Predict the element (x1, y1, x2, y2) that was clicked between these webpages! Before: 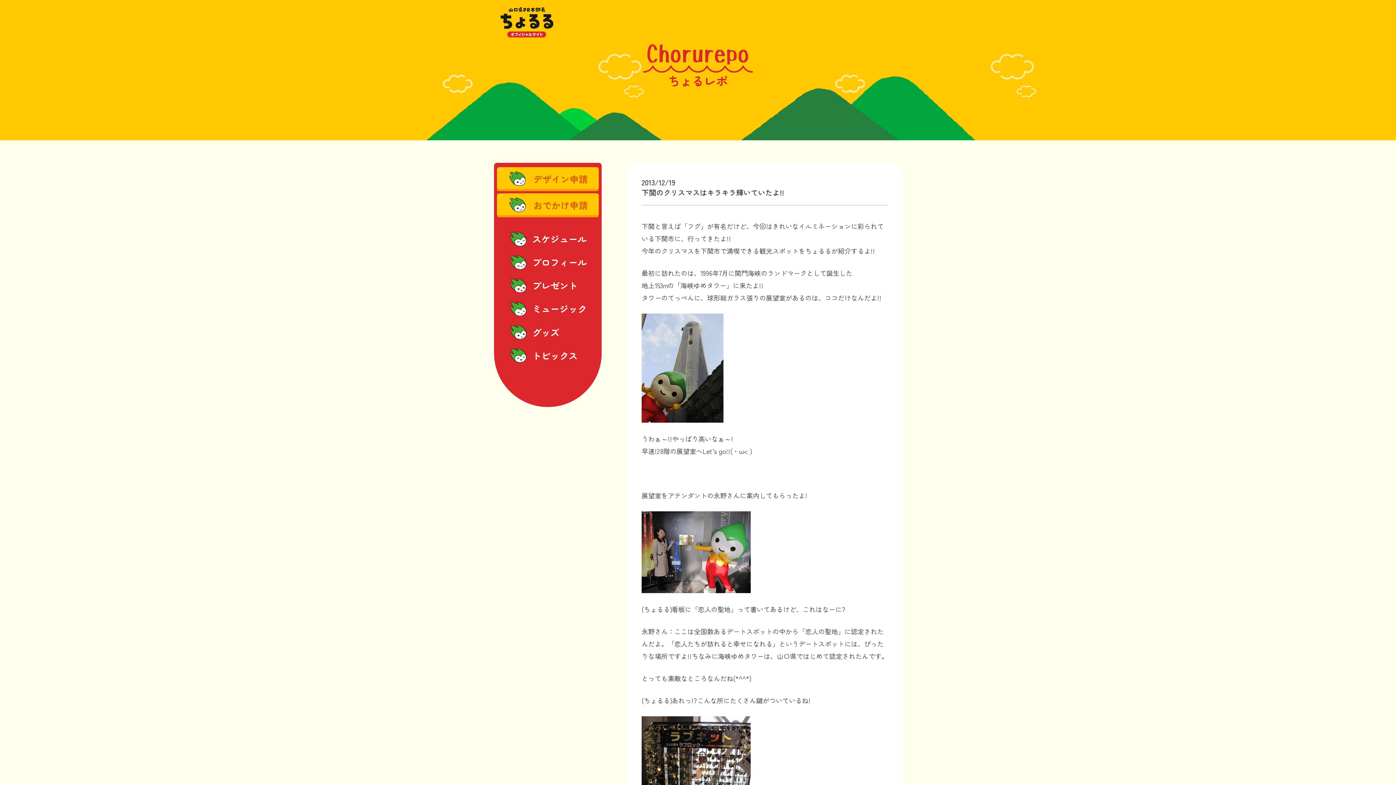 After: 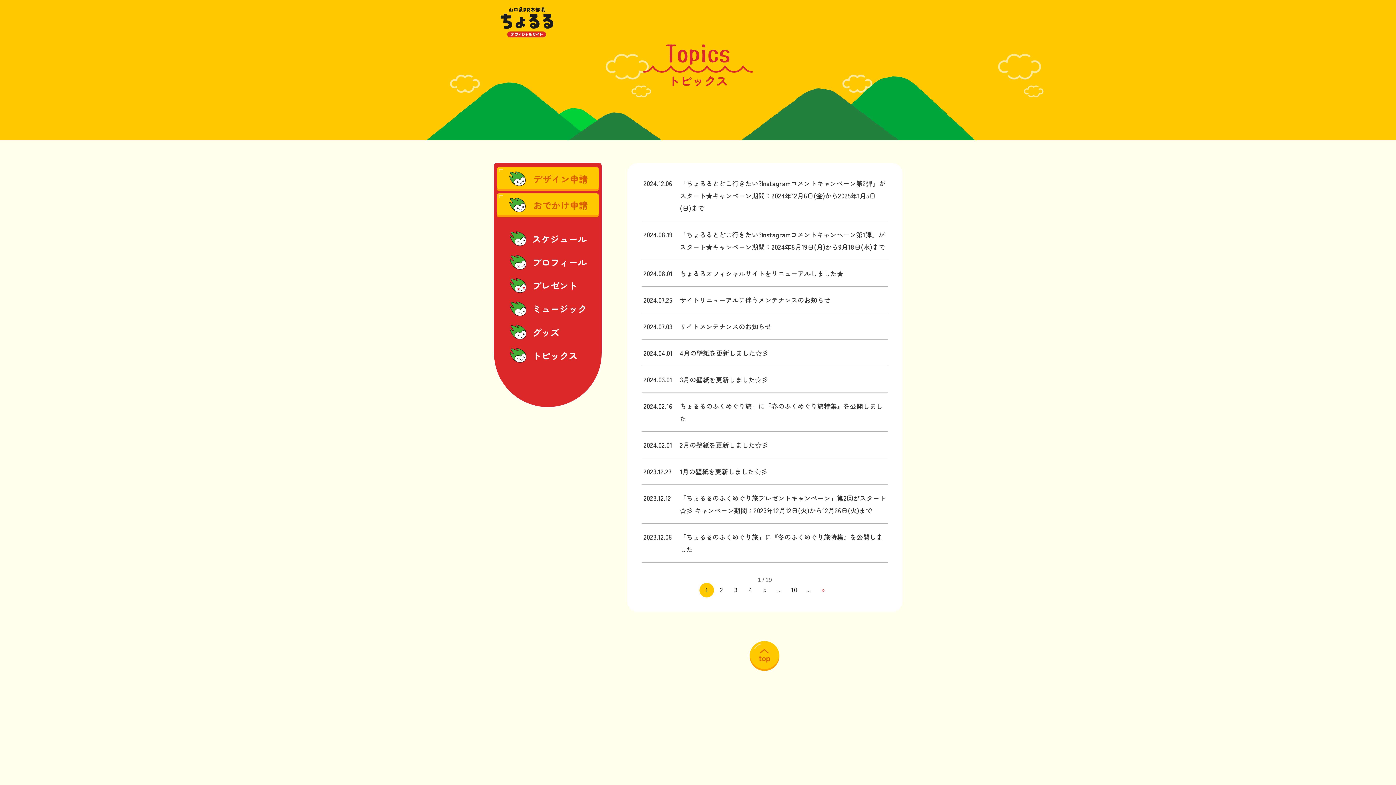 Action: label: トピックス bbox: (532, 351, 588, 360)